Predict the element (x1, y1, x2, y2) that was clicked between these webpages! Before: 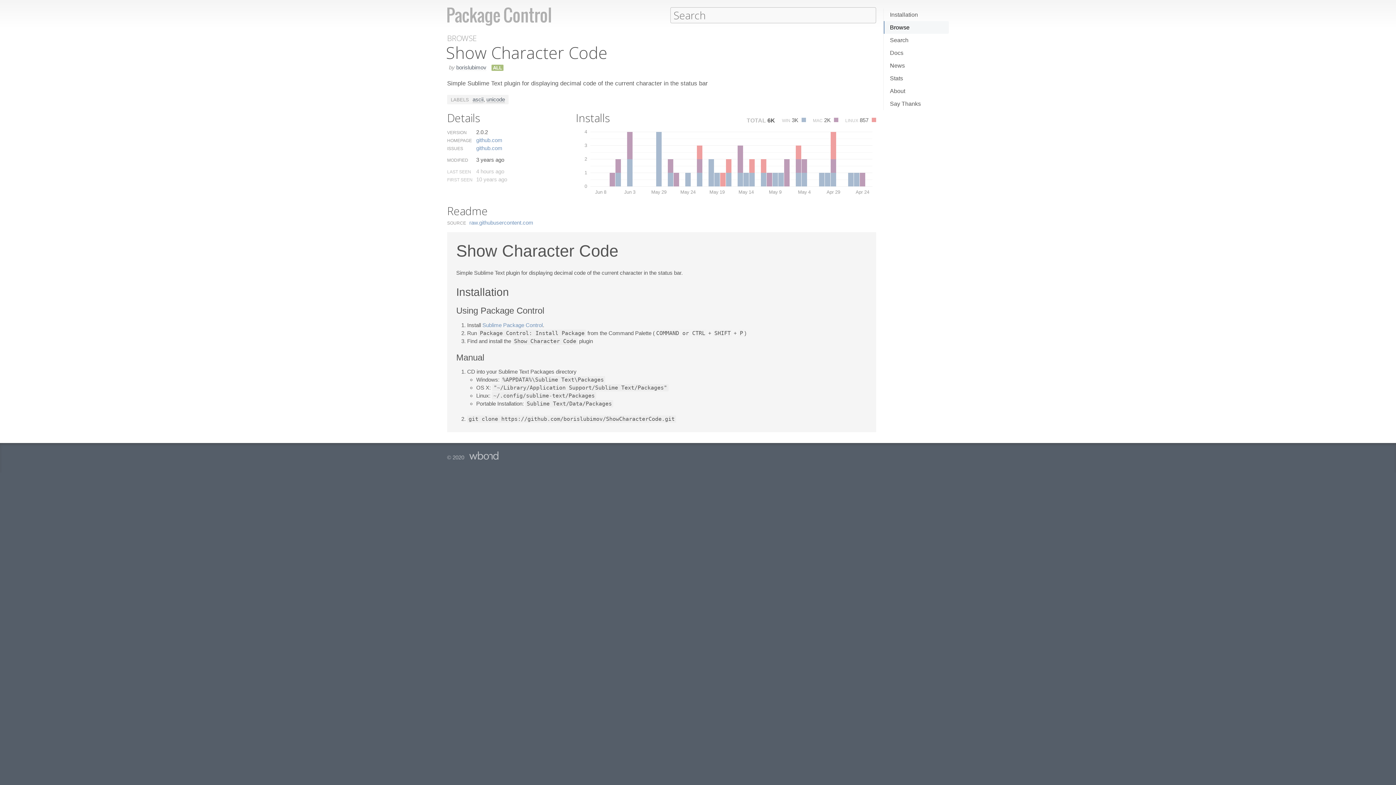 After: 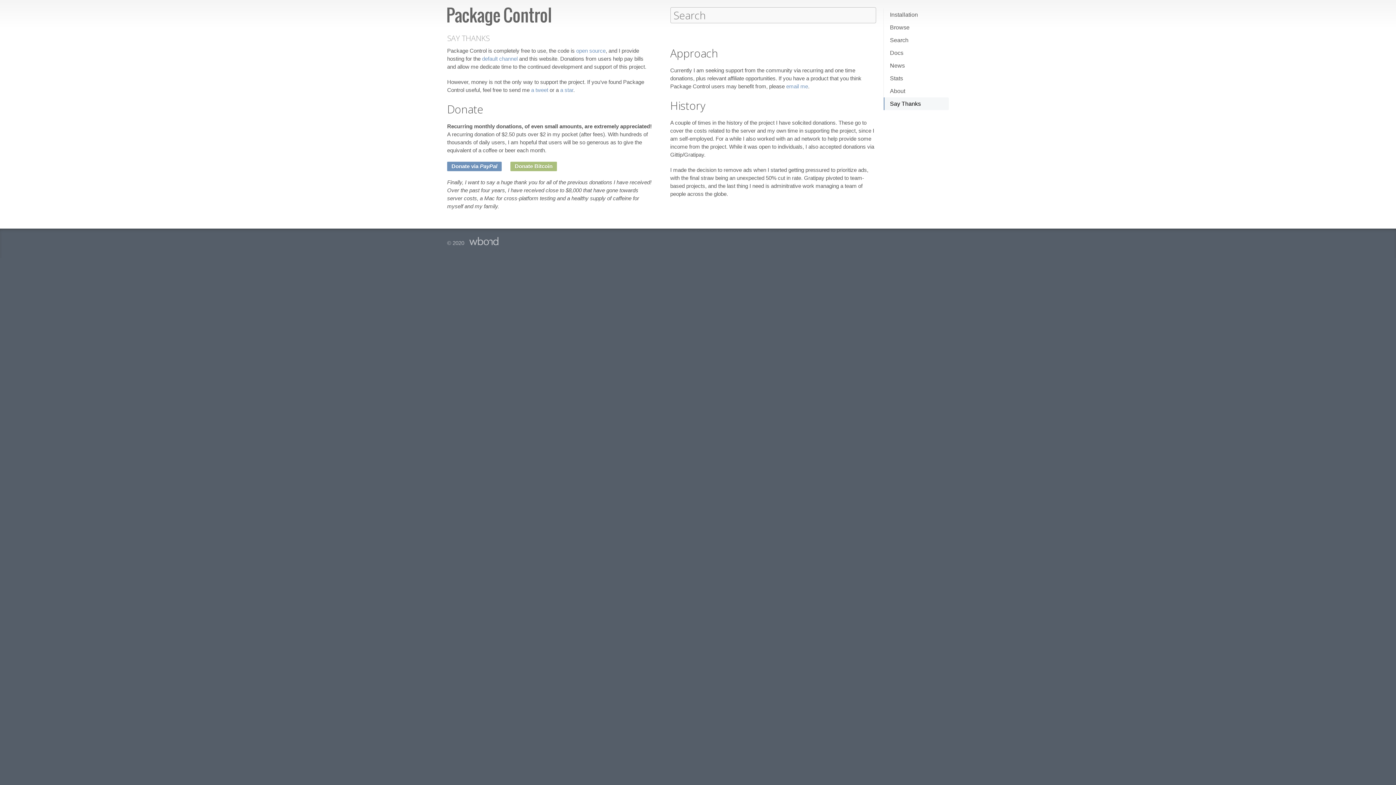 Action: label: Say Thanks bbox: (884, 97, 949, 110)